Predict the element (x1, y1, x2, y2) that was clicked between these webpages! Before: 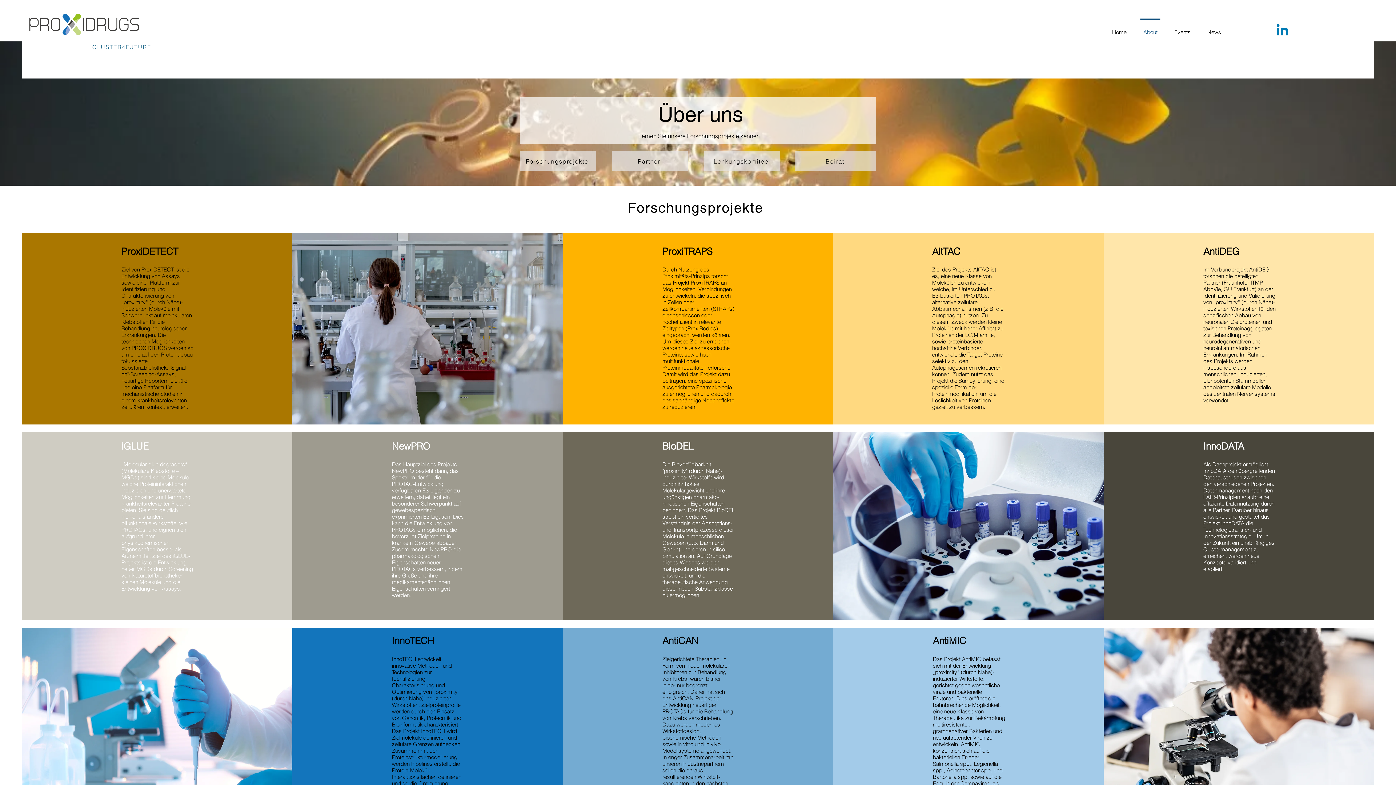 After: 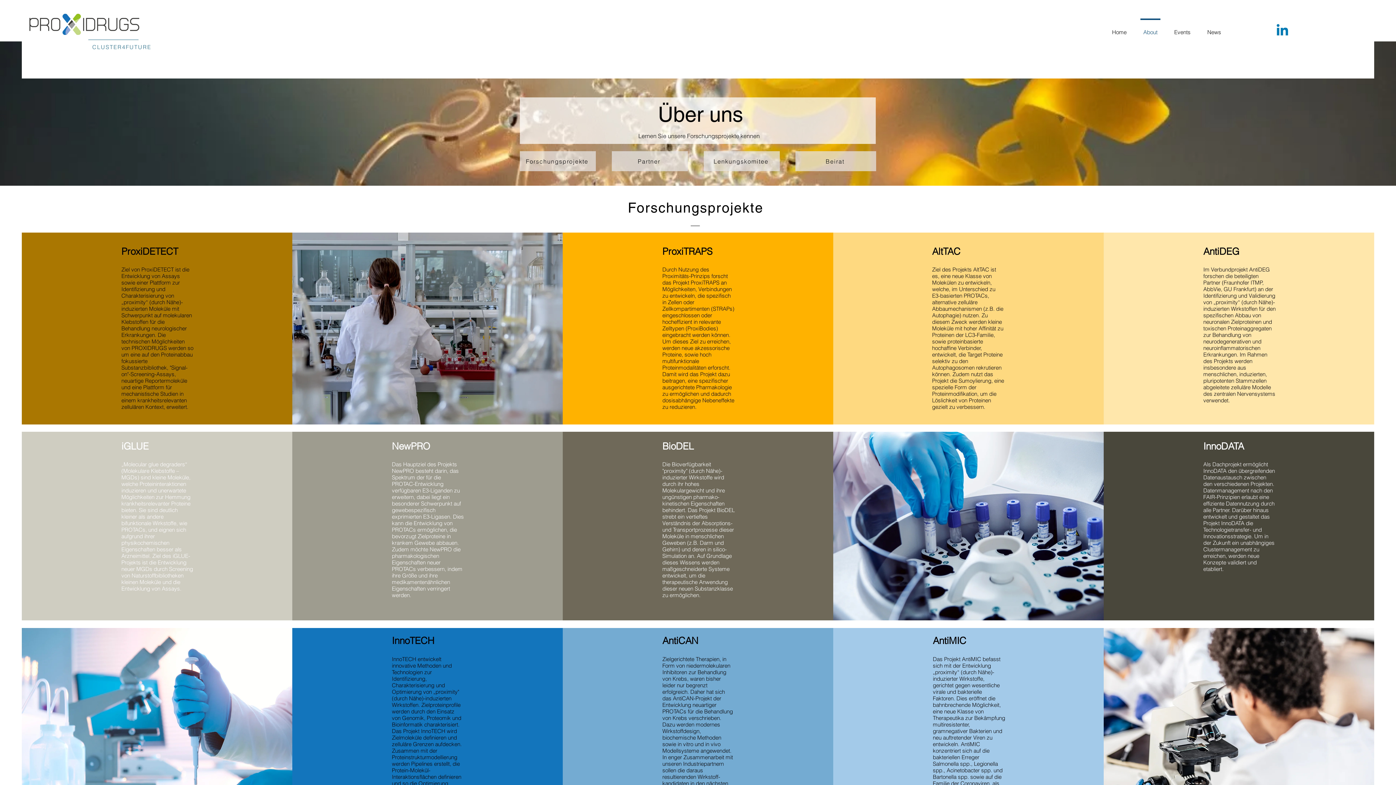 Action: label: Linkedin bbox: (1275, 24, 1289, 38)